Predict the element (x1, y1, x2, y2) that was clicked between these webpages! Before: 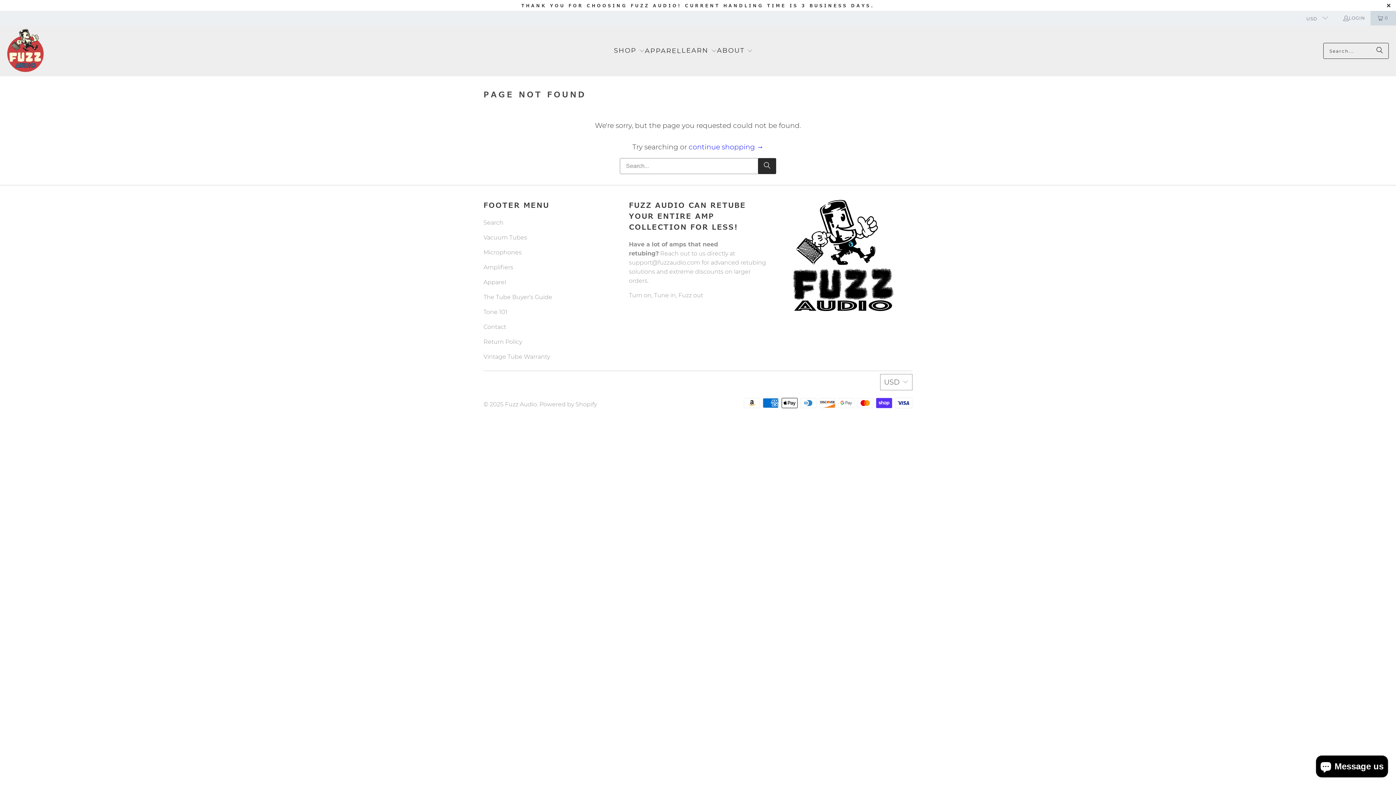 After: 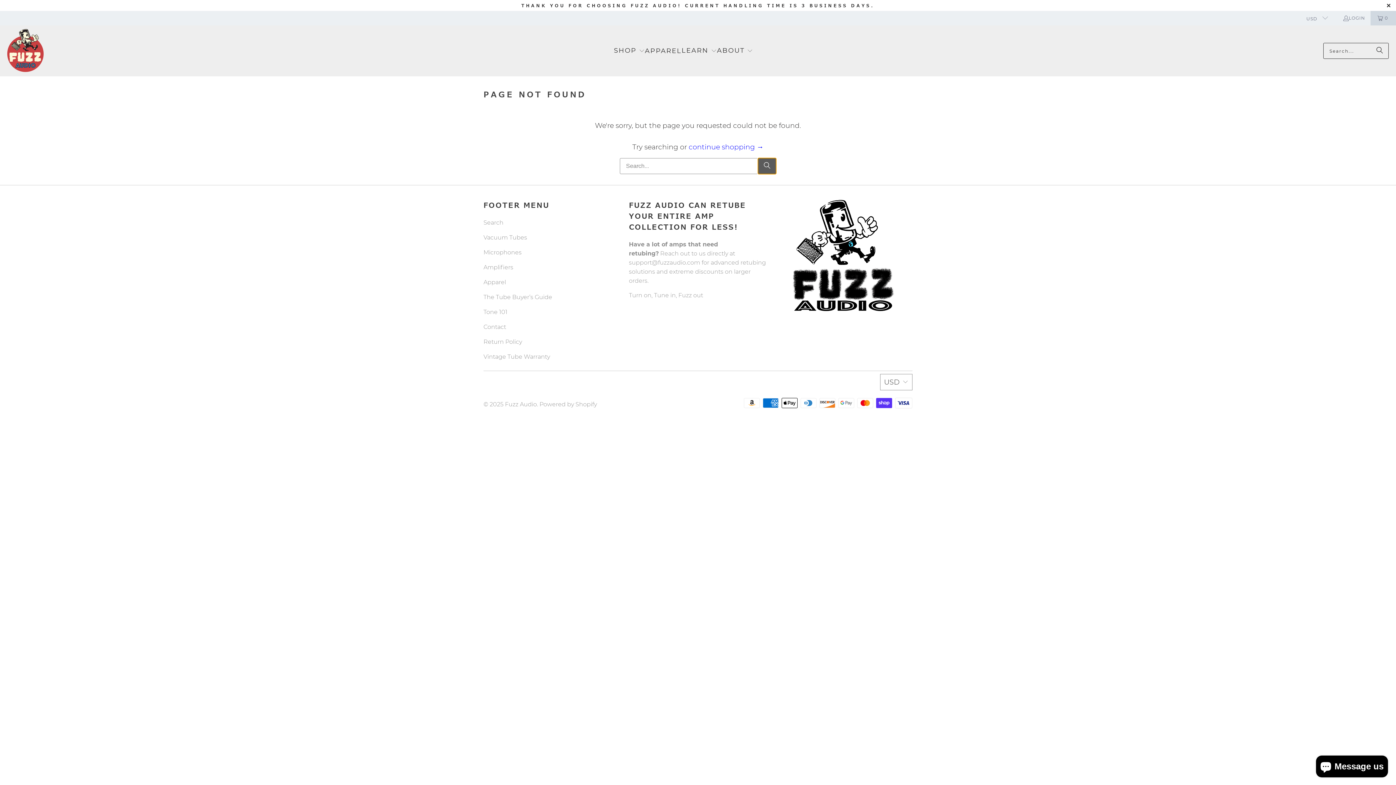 Action: label: Search bbox: (758, 158, 776, 174)